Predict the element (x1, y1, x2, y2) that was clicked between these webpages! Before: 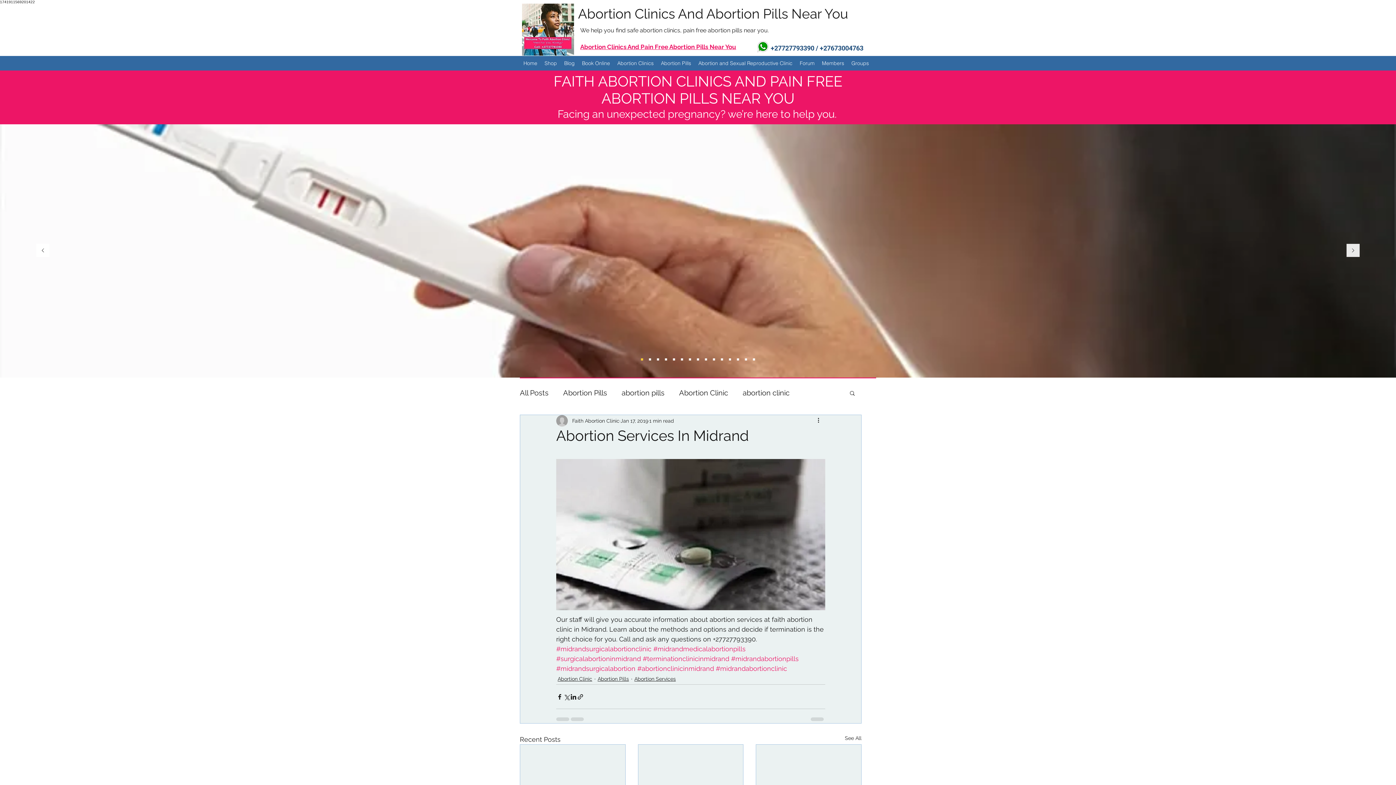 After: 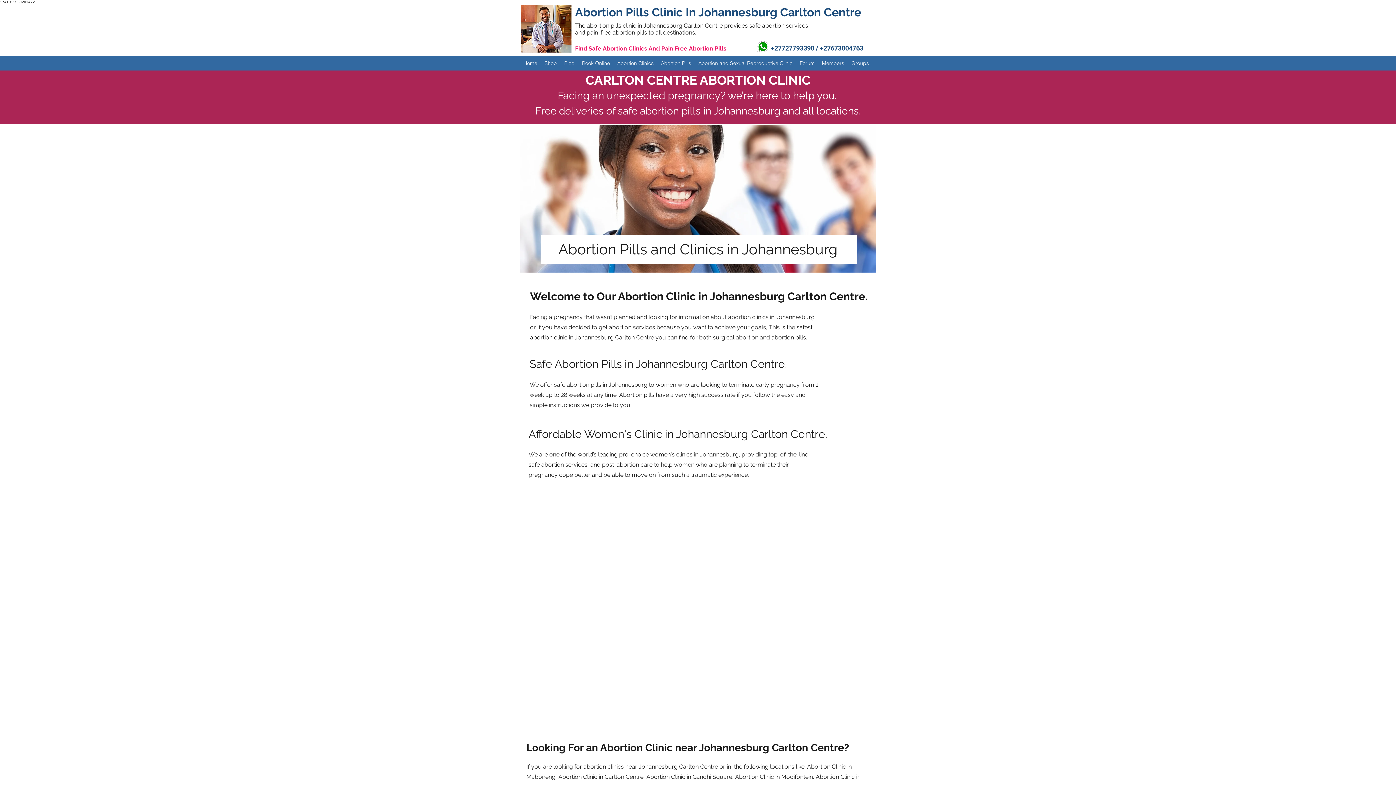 Action: bbox: (613, 57, 657, 68) label: Abortion Clinics